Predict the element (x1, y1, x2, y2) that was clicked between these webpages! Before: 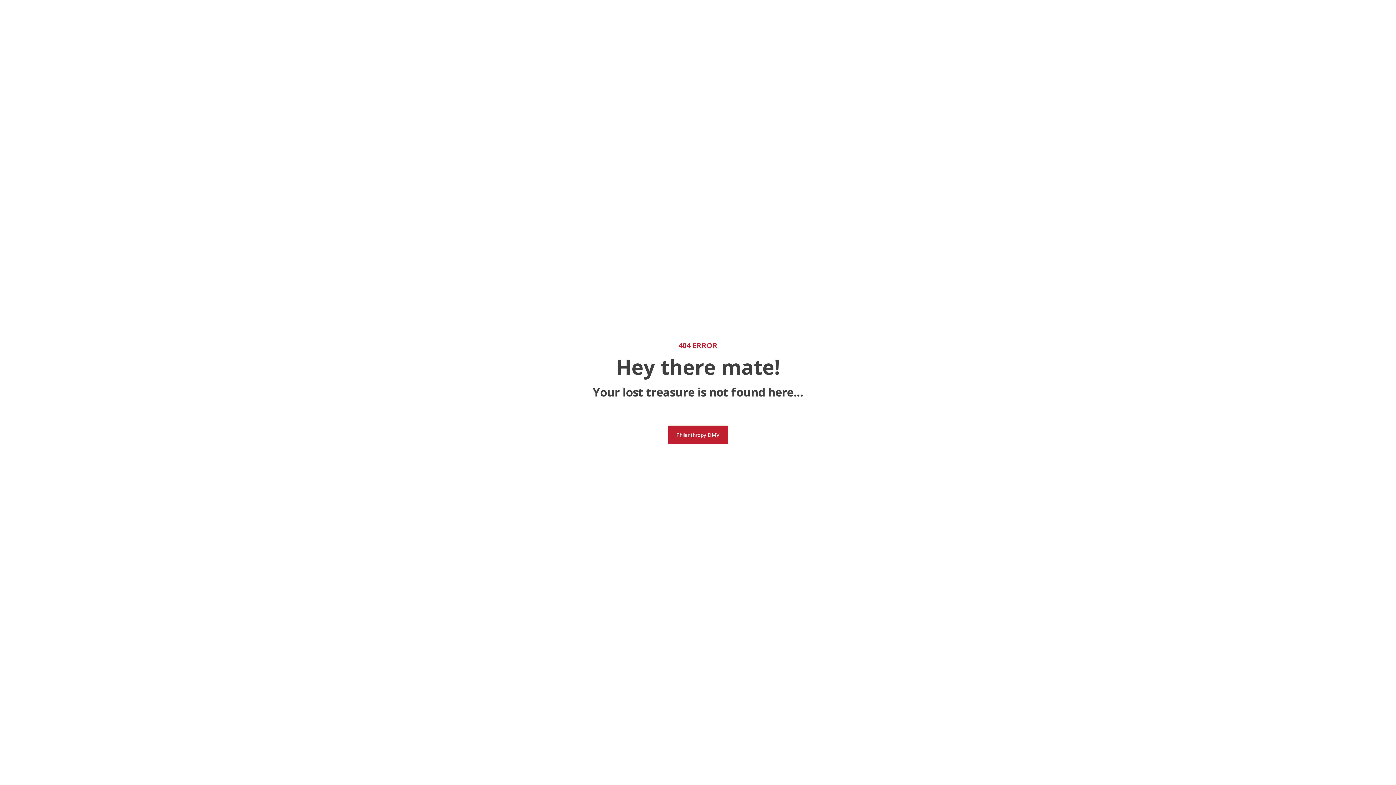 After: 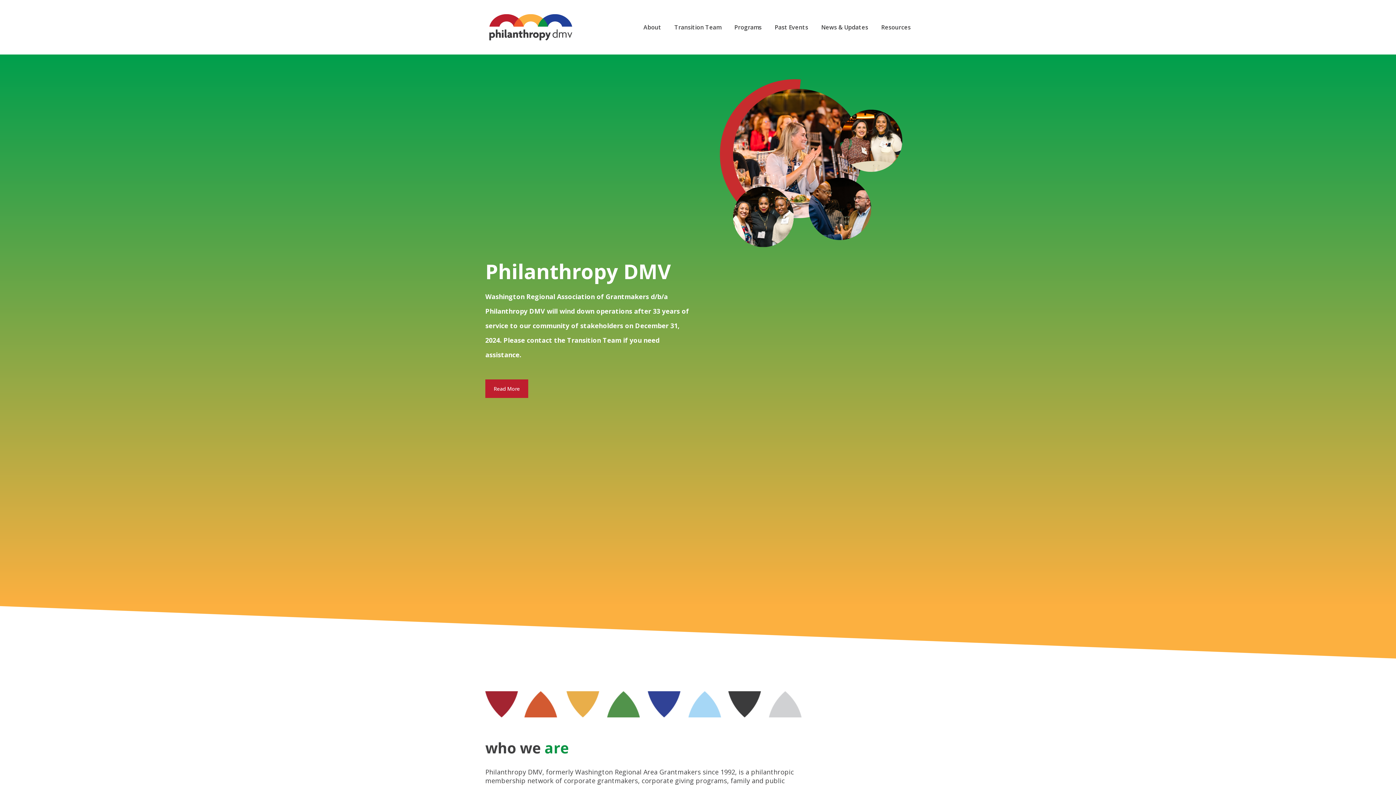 Action: bbox: (668, 425, 728, 444) label: Philanthropy DMV